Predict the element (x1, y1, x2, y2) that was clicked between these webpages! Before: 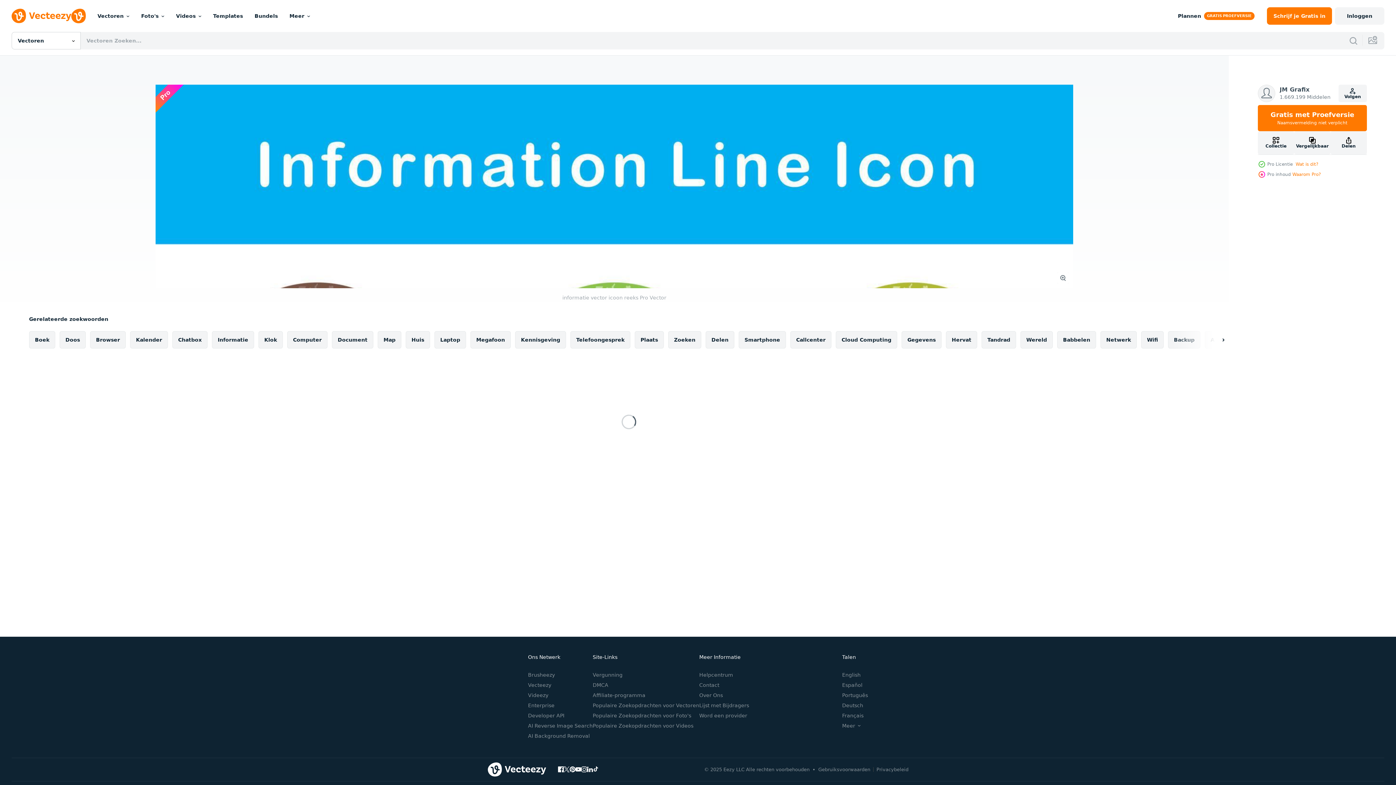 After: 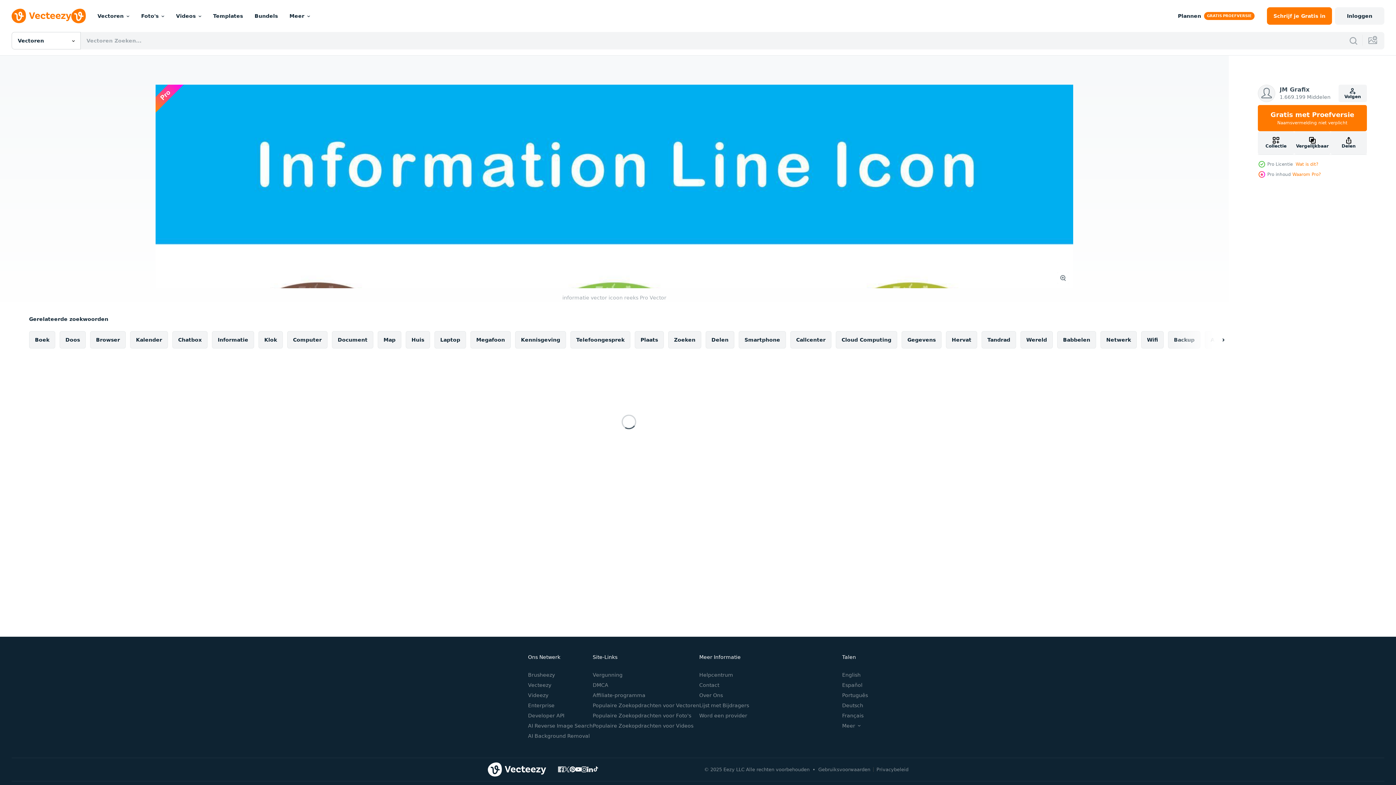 Action: bbox: (558, 766, 564, 772)